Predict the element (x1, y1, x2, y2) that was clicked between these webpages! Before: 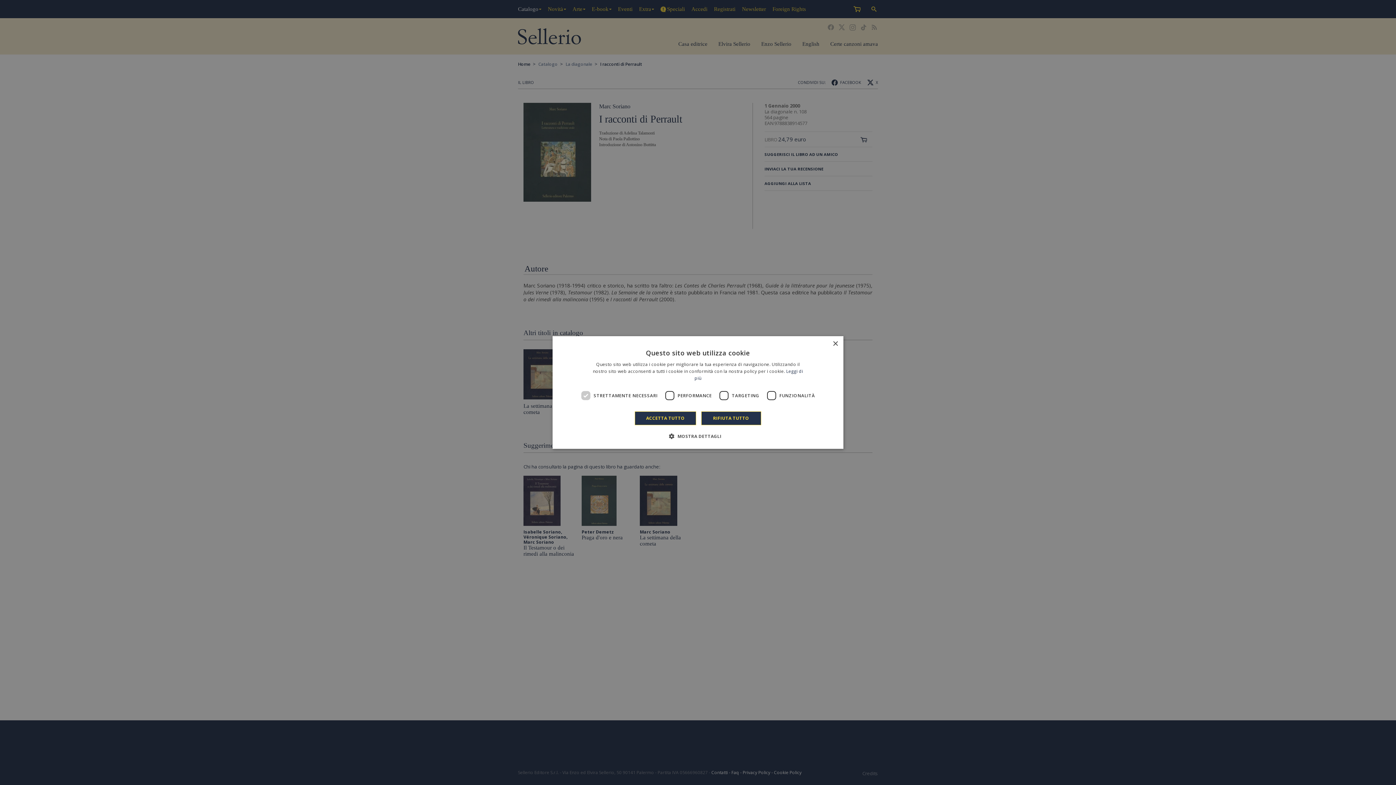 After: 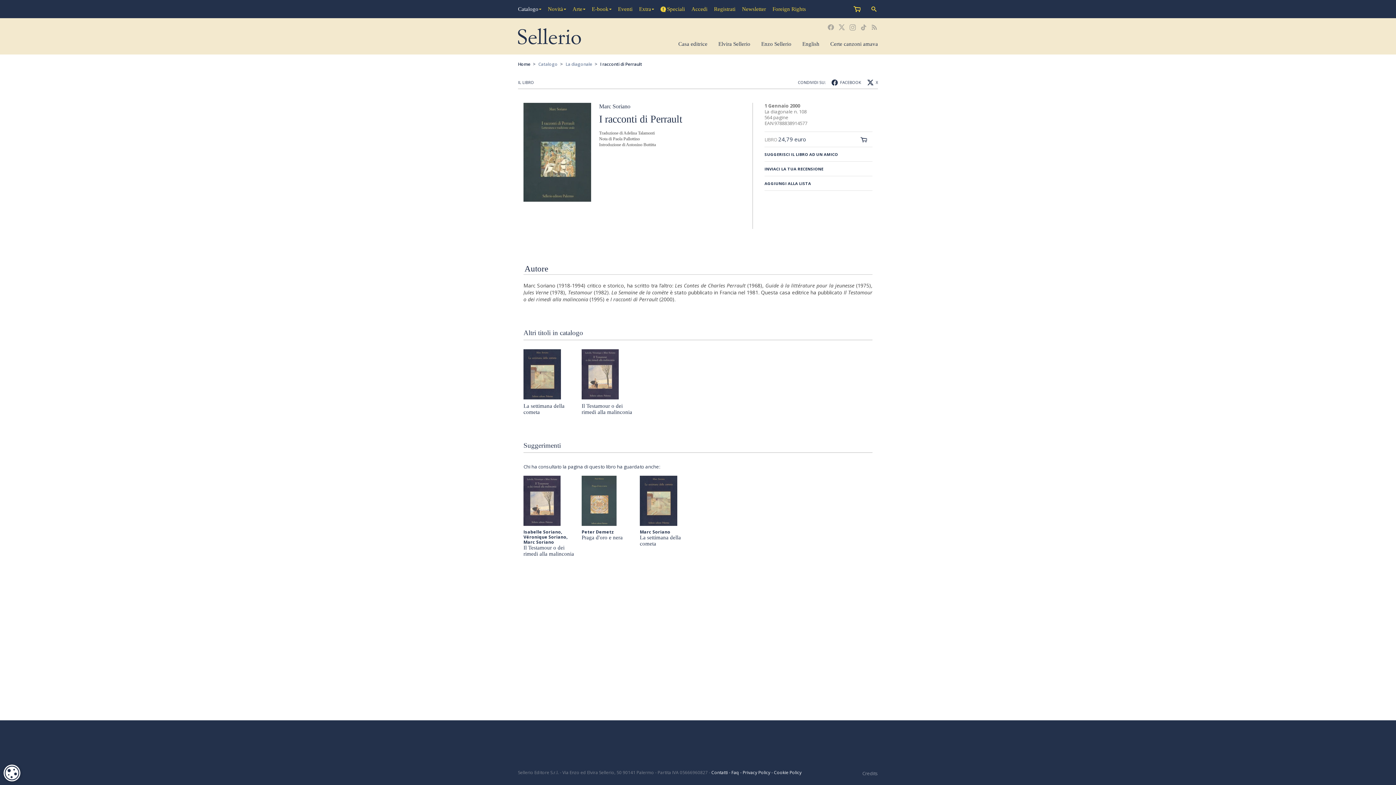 Action: bbox: (832, 341, 838, 346) label: Close